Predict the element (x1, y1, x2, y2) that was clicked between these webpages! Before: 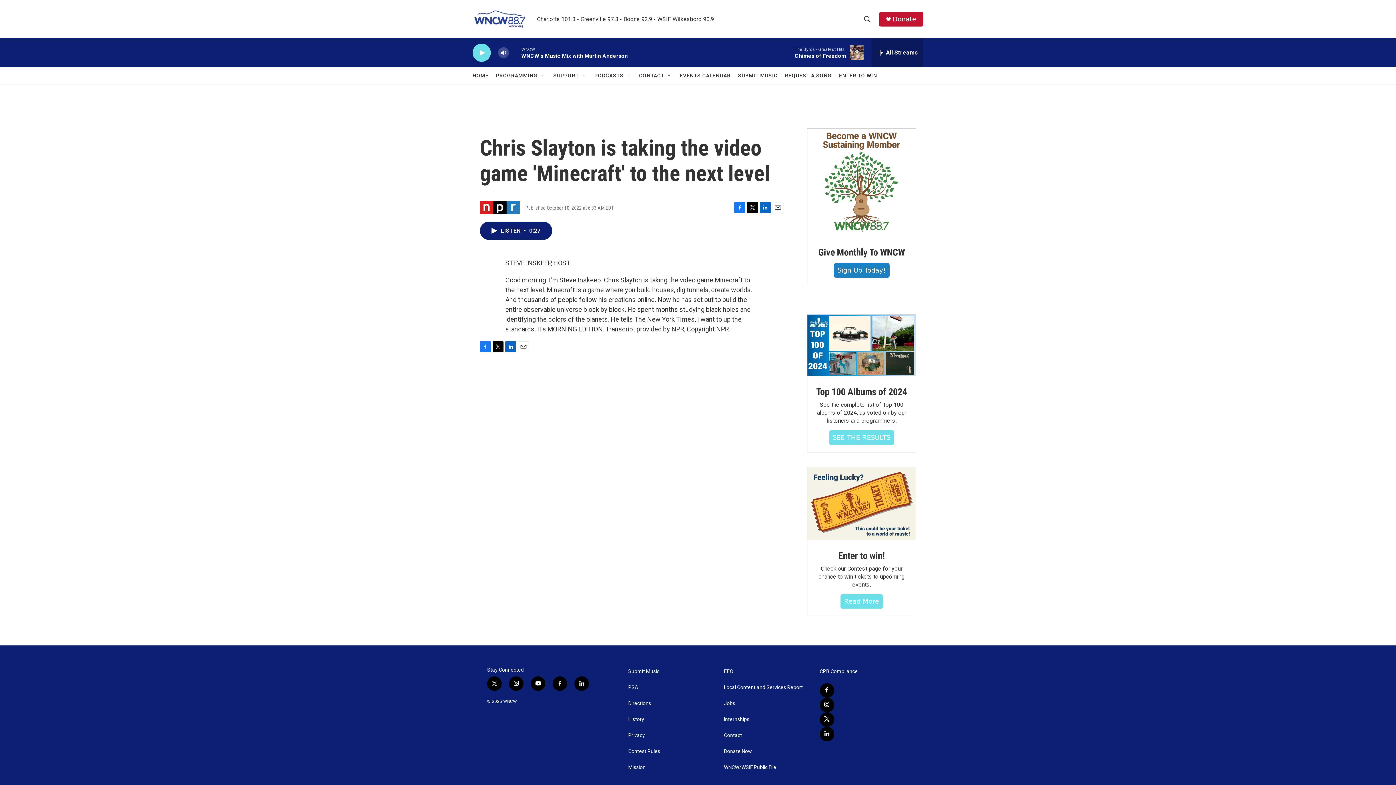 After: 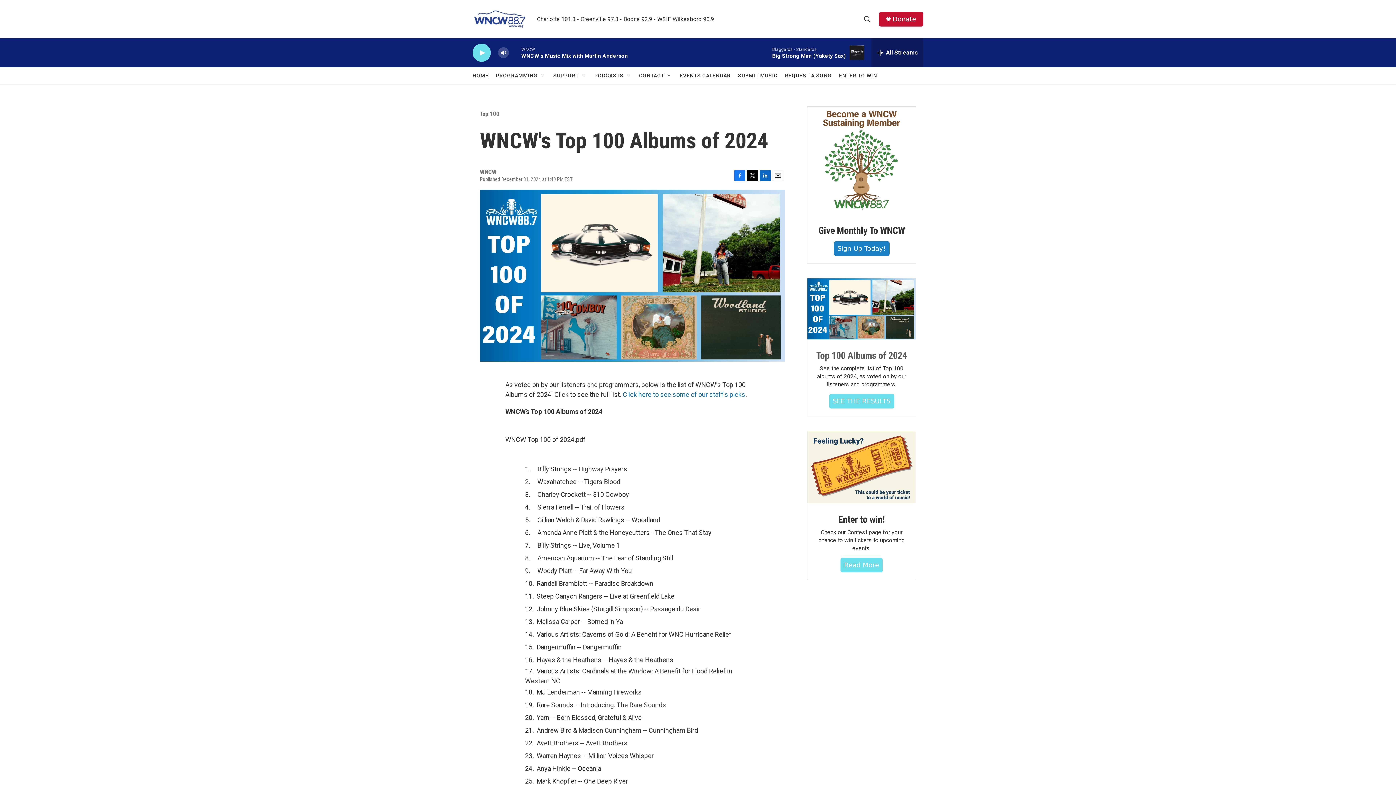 Action: label: Top 100 Albums of 2024 bbox: (820, 397, 902, 418)